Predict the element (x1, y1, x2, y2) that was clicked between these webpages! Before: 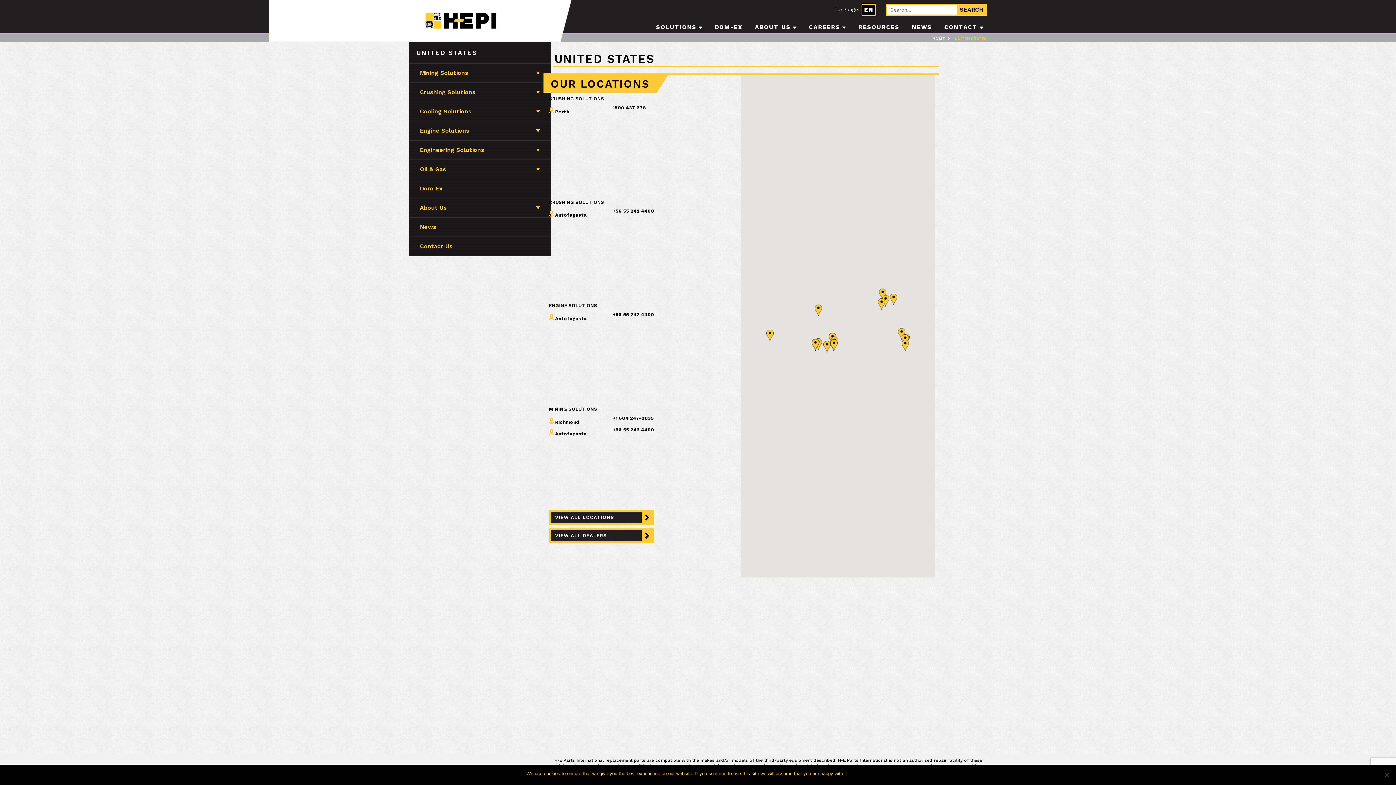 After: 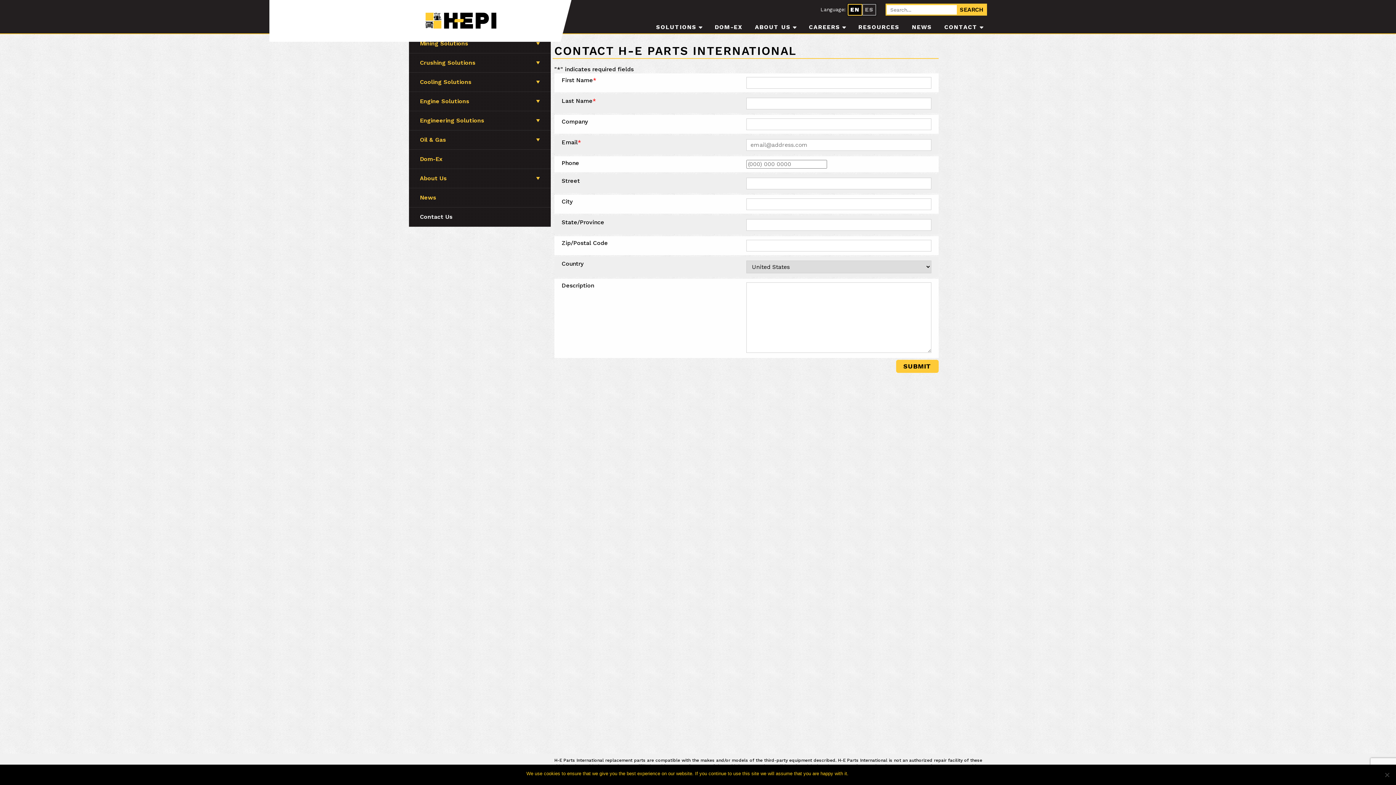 Action: bbox: (409, 237, 550, 256) label: Contact Us